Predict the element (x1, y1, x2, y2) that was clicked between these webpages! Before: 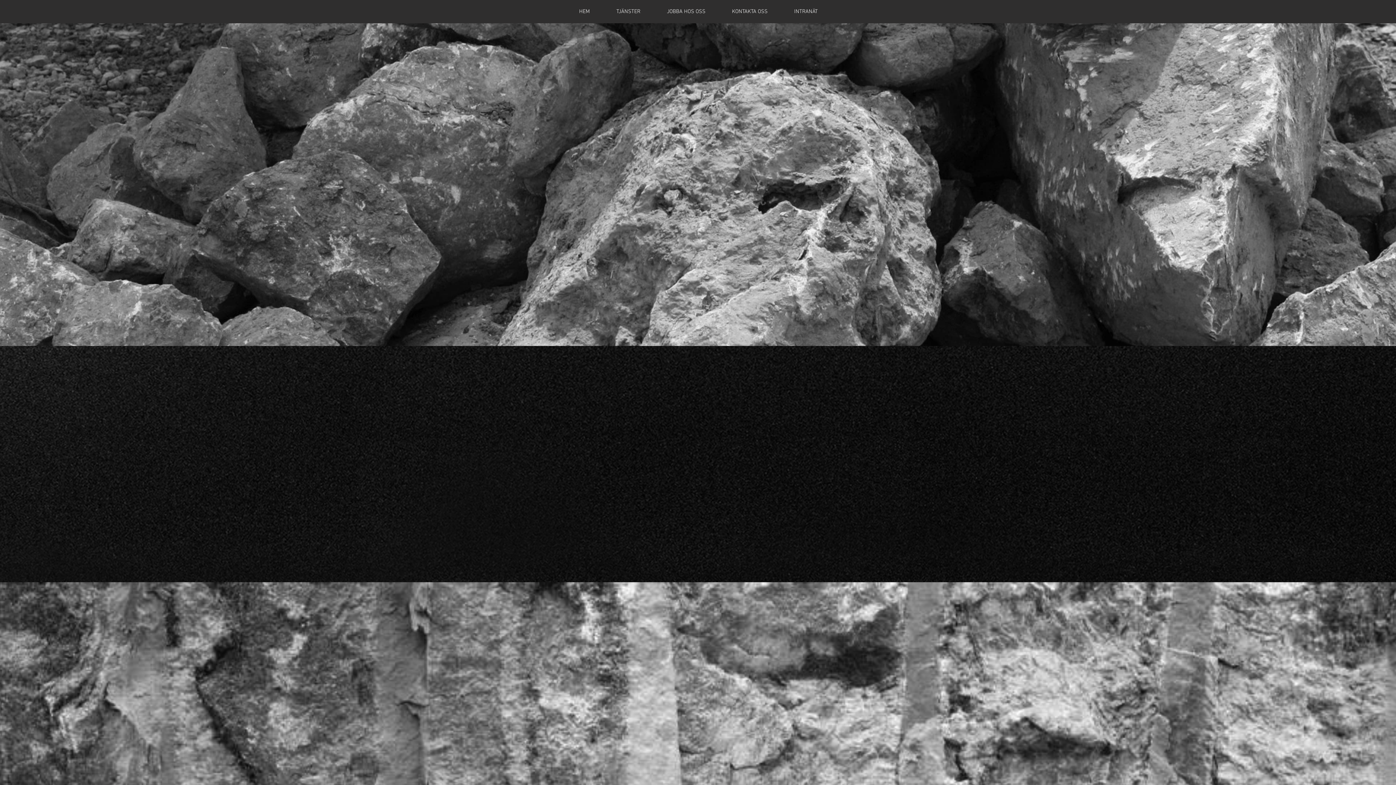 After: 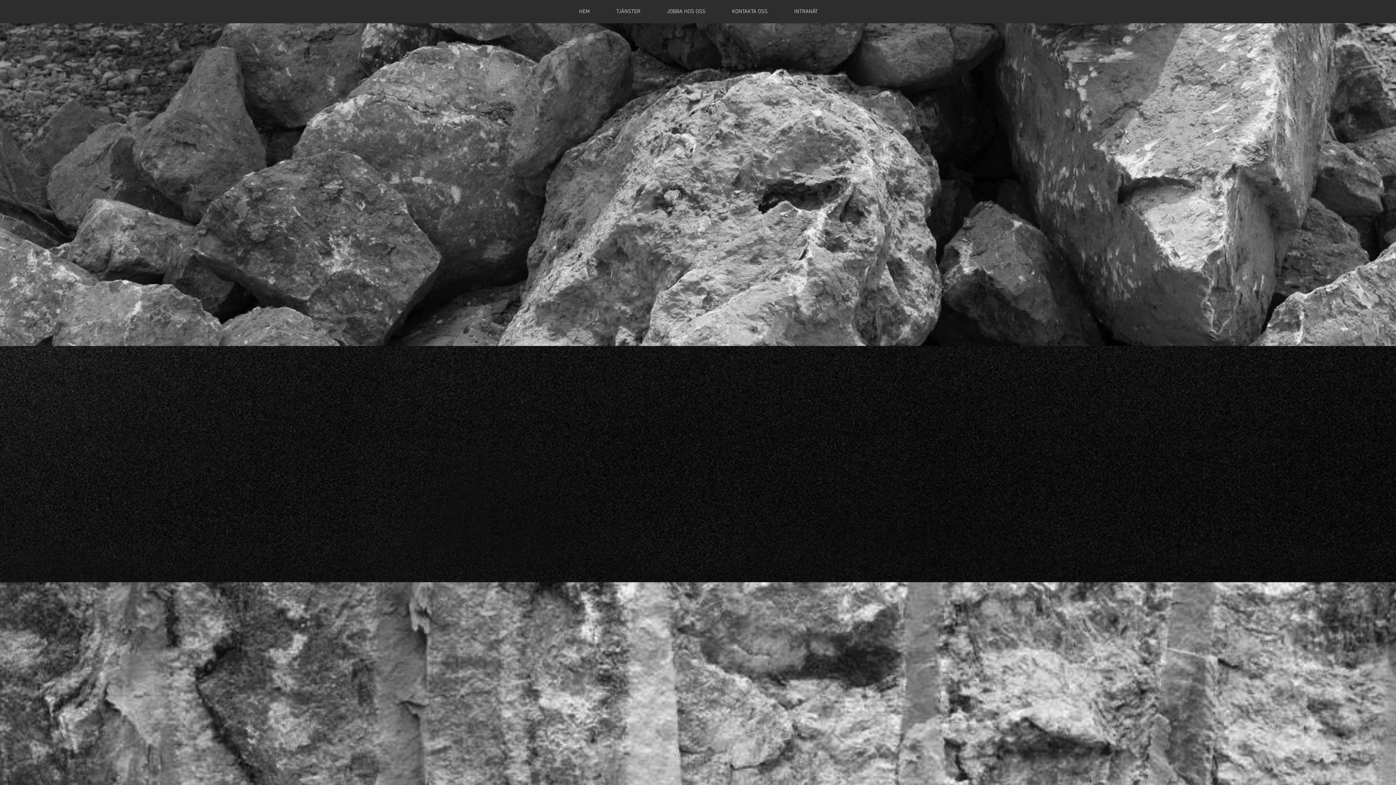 Action: bbox: (769, 752, 791, 764) label: Skicka